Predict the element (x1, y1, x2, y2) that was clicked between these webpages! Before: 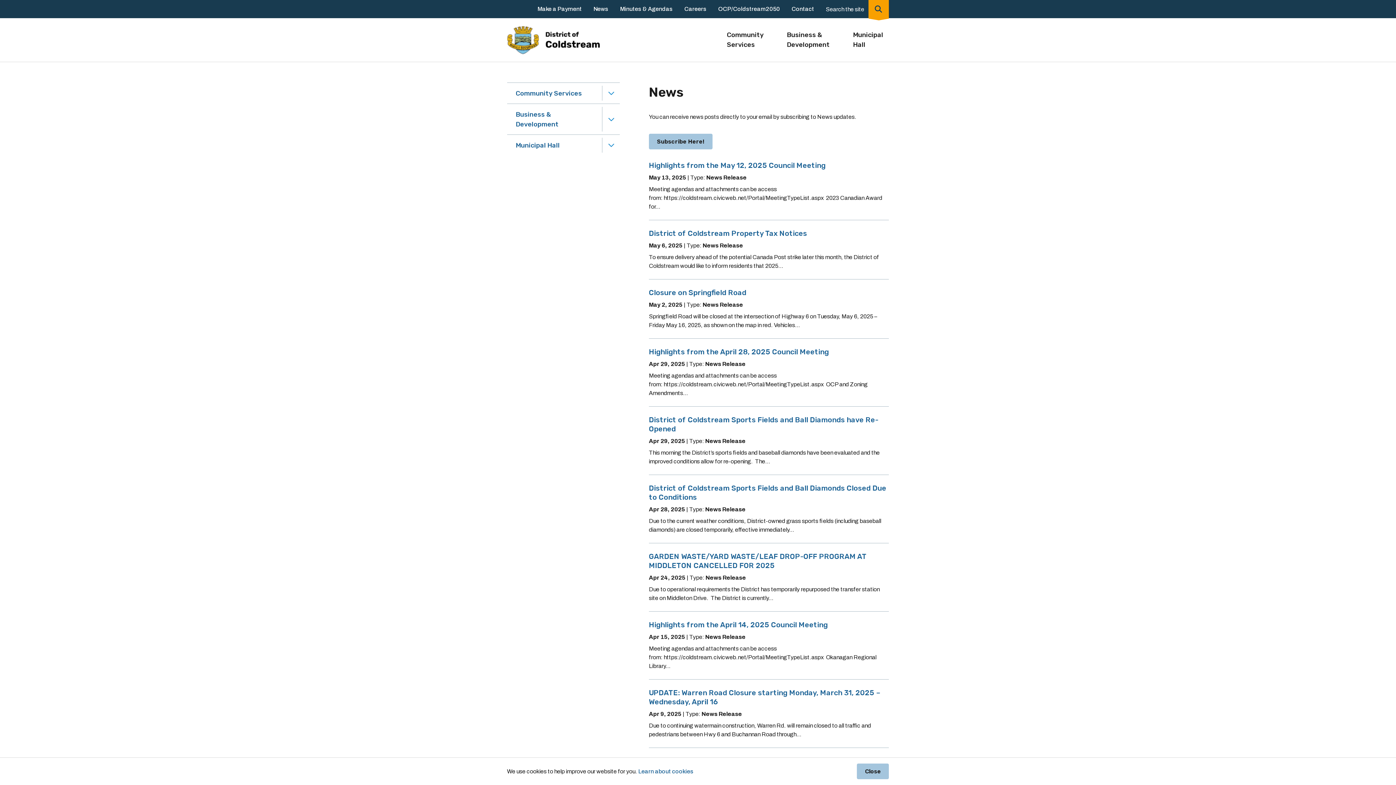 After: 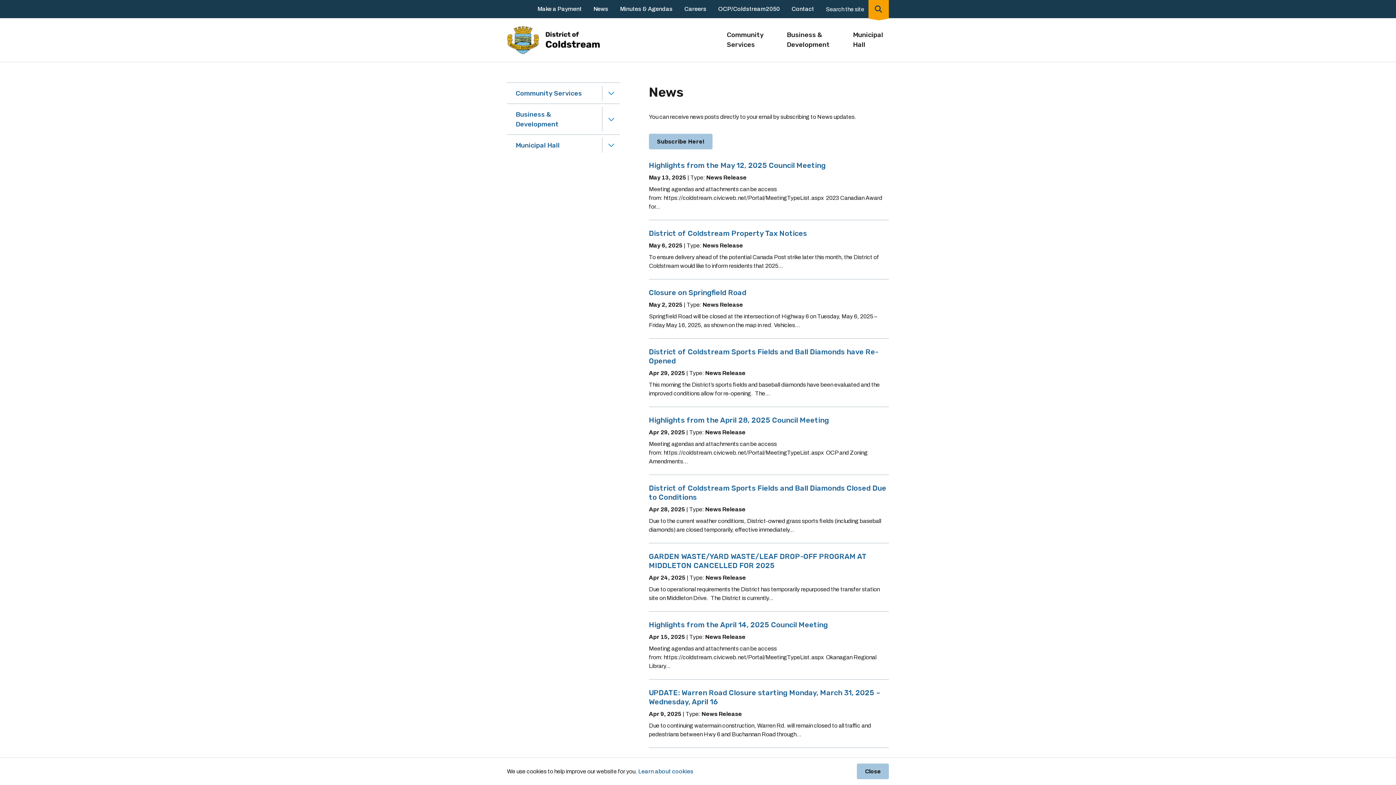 Action: label: News bbox: (593, 5, 608, 12)